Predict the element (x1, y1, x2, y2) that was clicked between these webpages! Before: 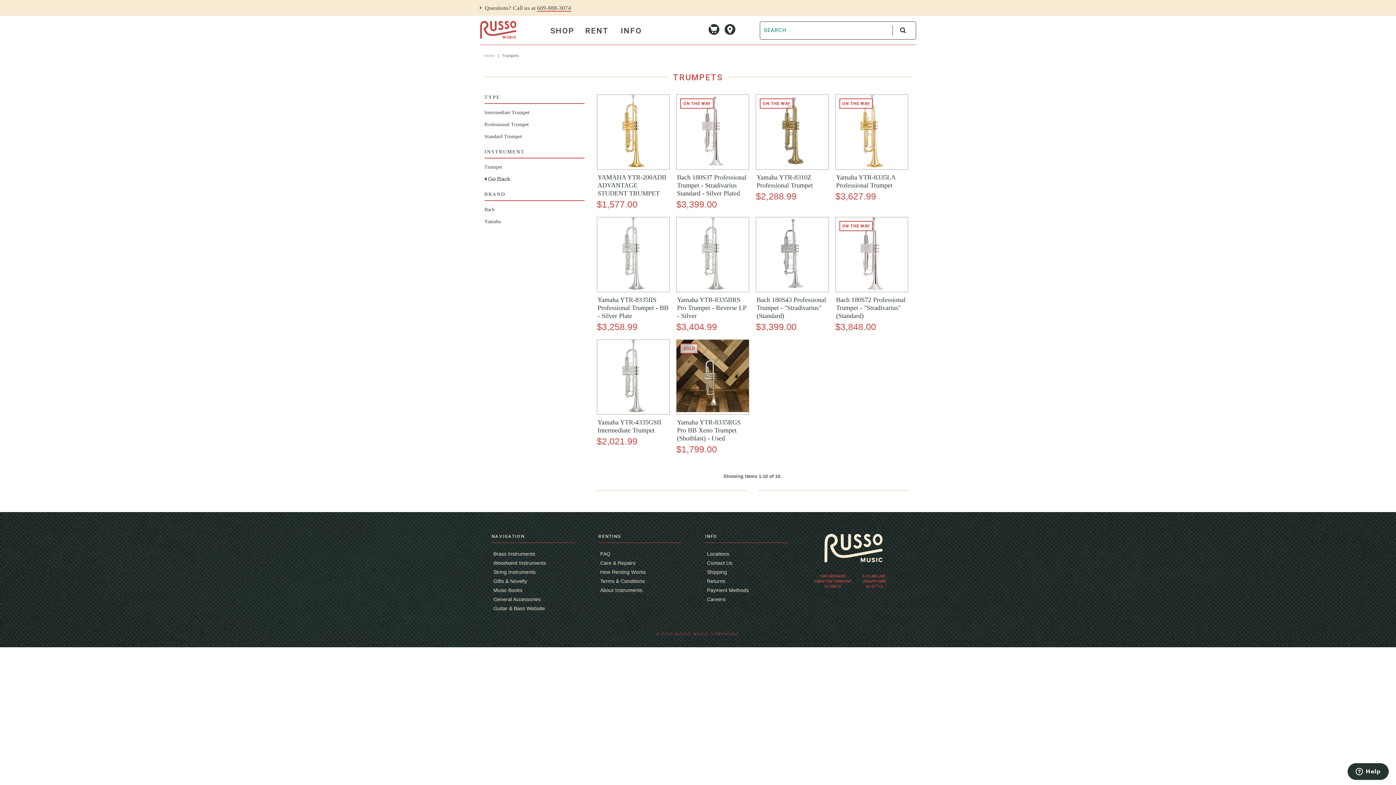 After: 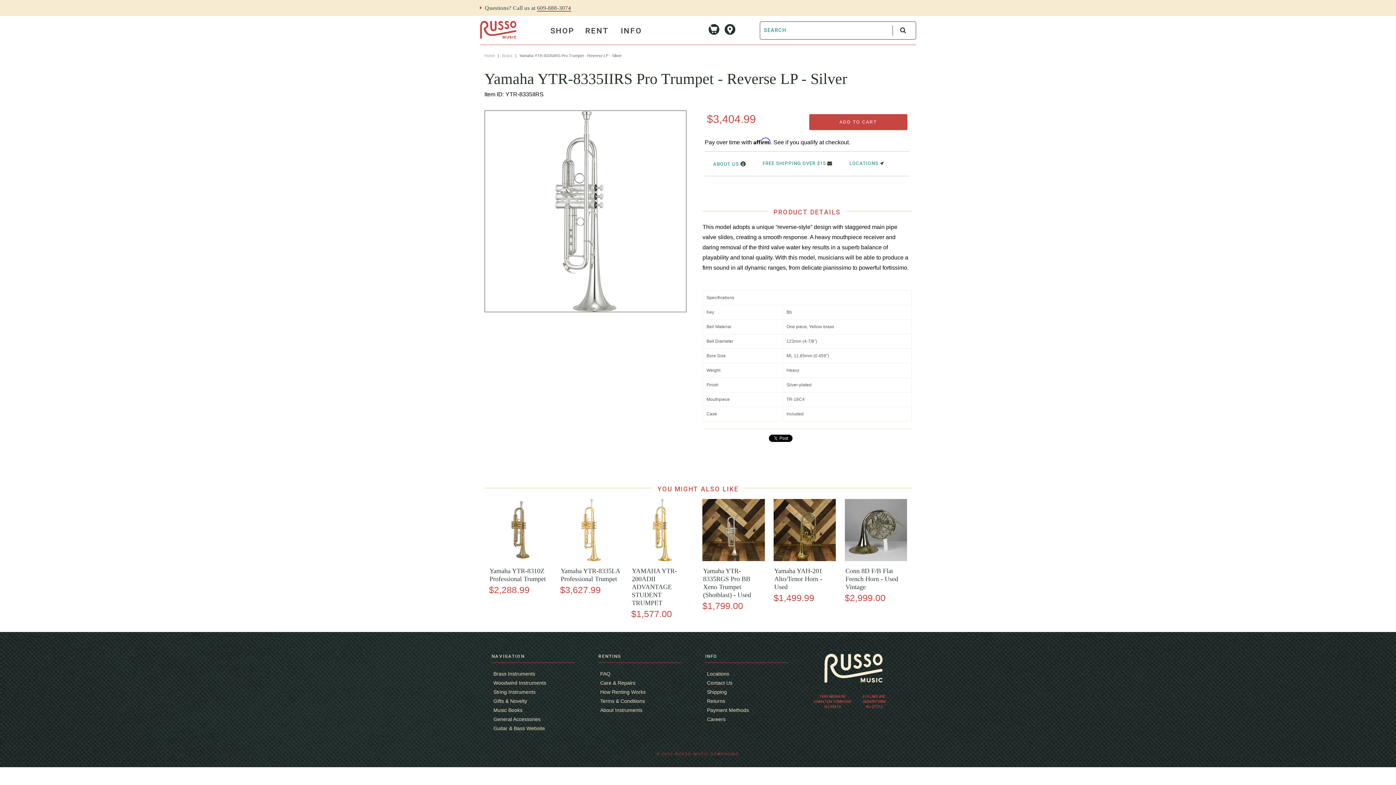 Action: bbox: (676, 217, 749, 291)